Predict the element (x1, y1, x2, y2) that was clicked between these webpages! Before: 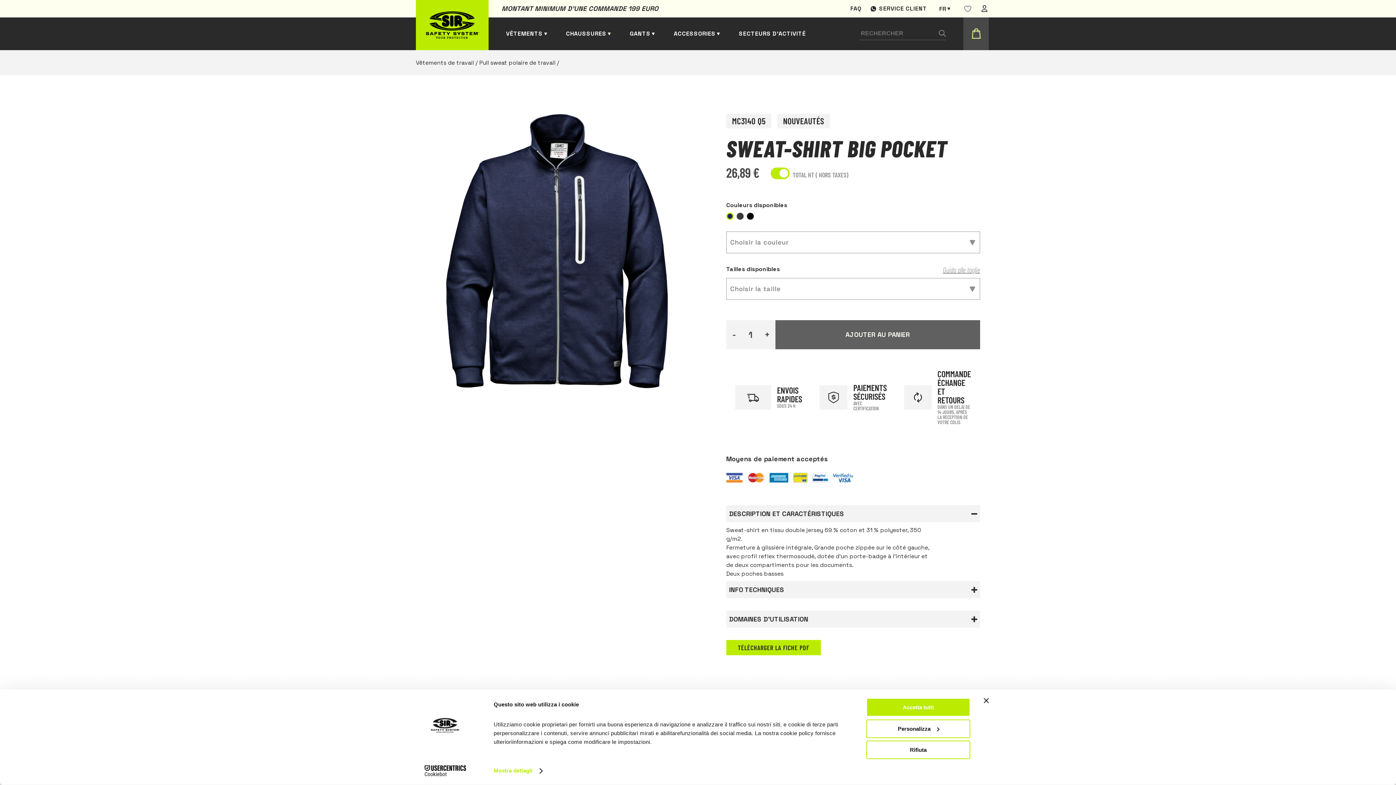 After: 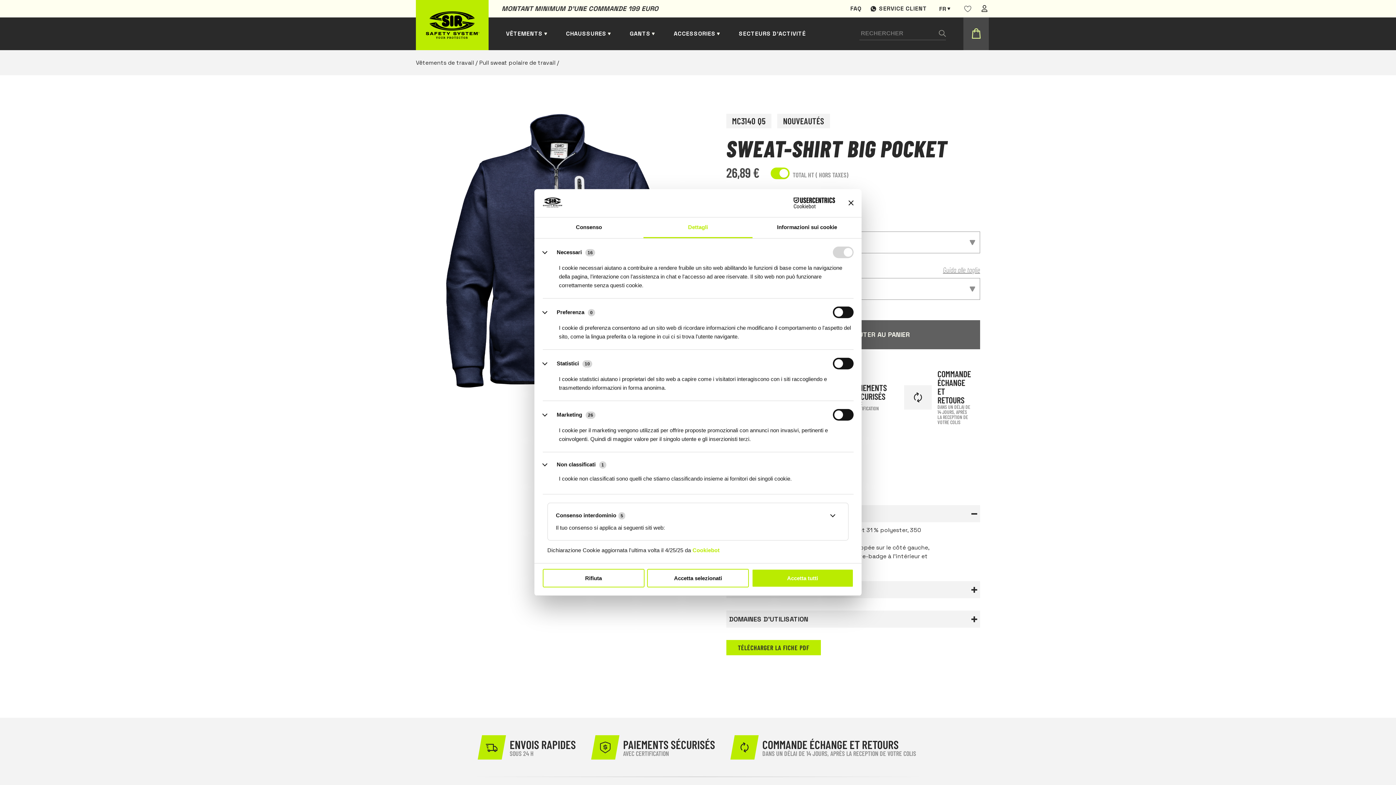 Action: label: Mostra dettagli bbox: (493, 765, 541, 776)